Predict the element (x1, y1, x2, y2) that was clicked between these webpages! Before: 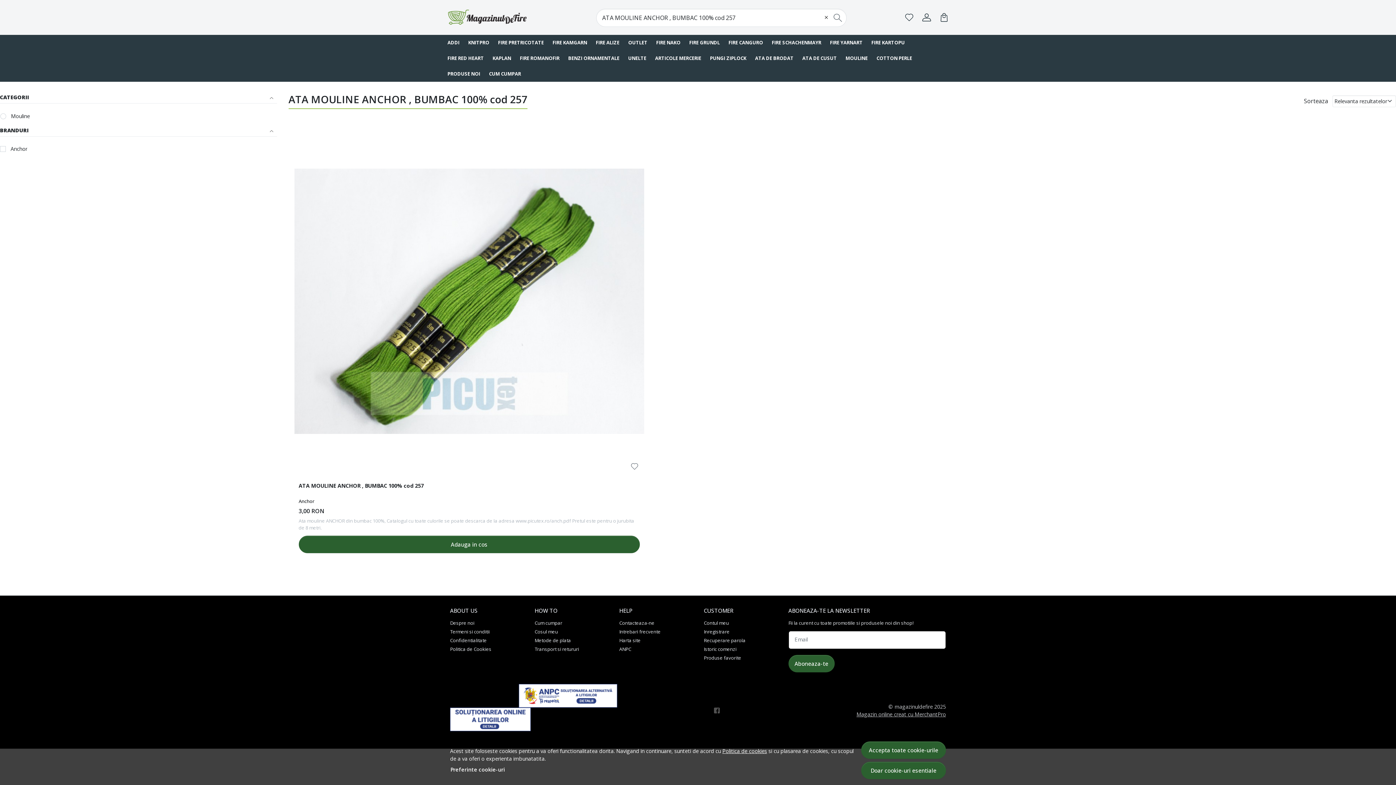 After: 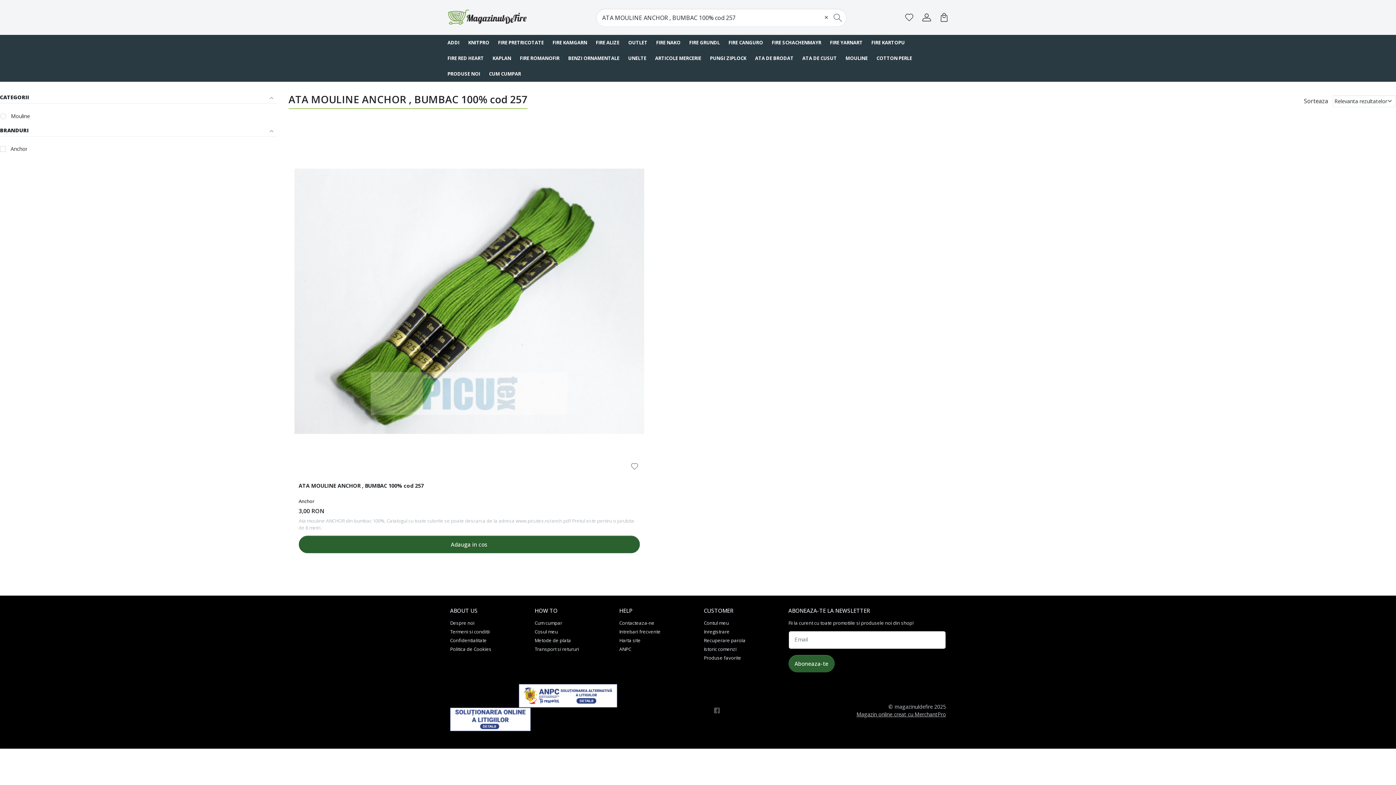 Action: bbox: (861, 741, 946, 759) label: Accepta toate cookie-urile